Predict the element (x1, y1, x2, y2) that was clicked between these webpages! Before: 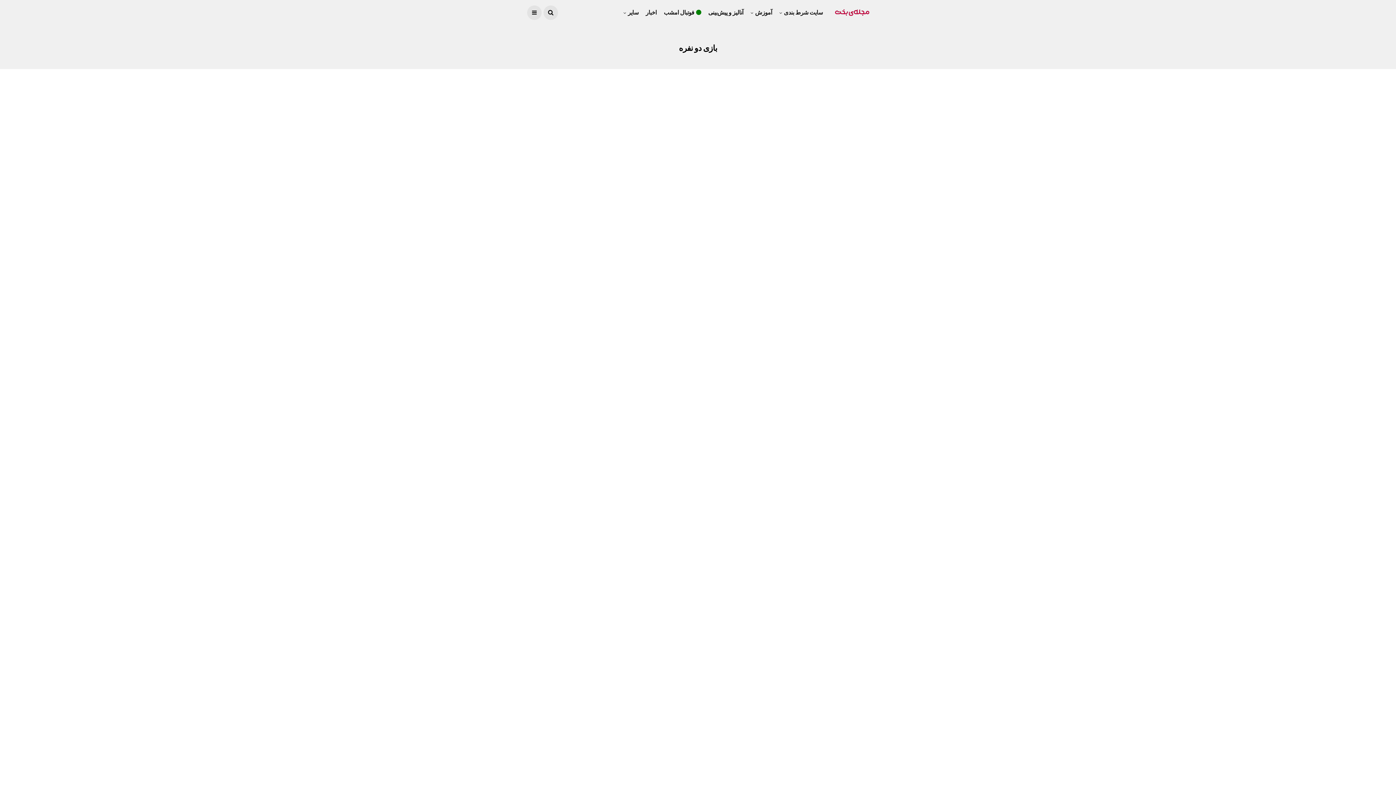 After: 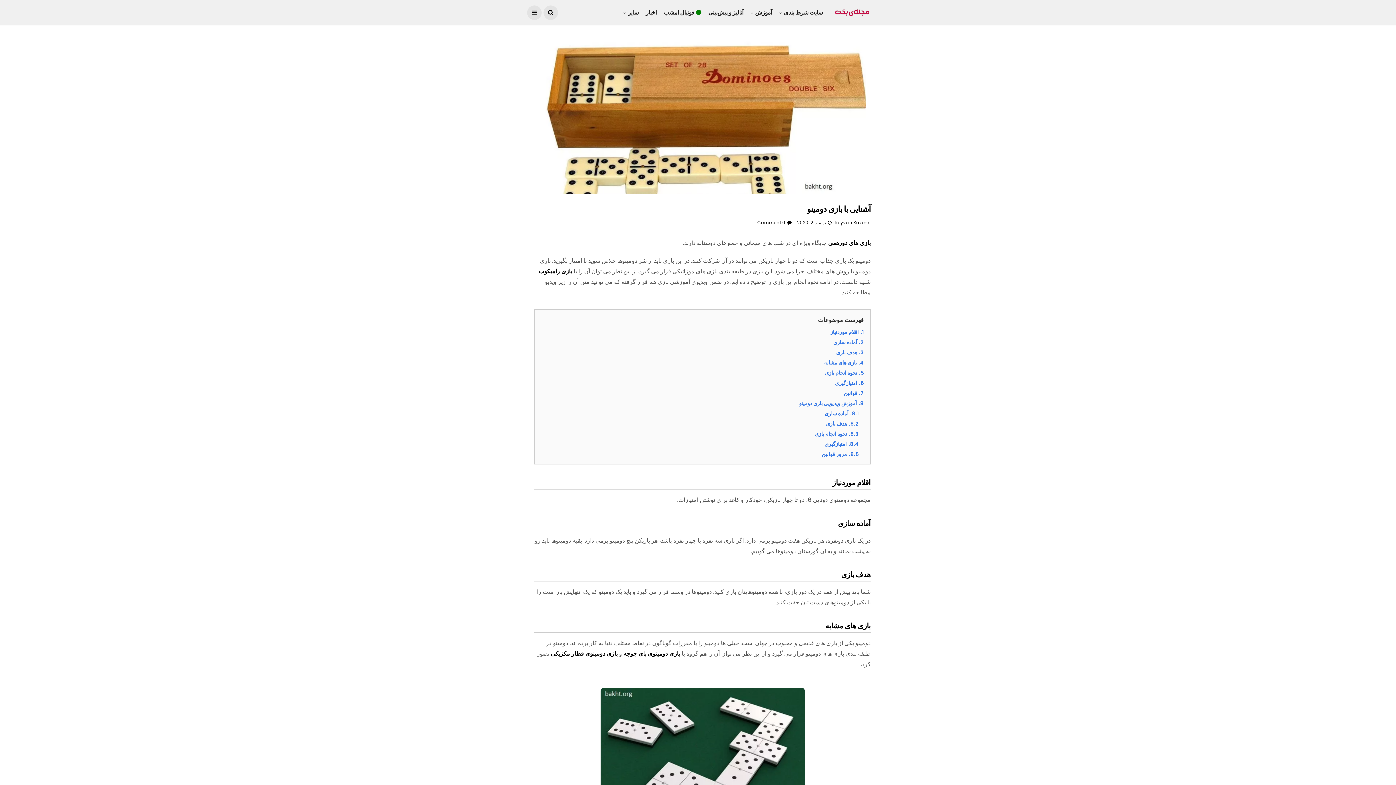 Action: bbox: (534, 444, 697, 538)